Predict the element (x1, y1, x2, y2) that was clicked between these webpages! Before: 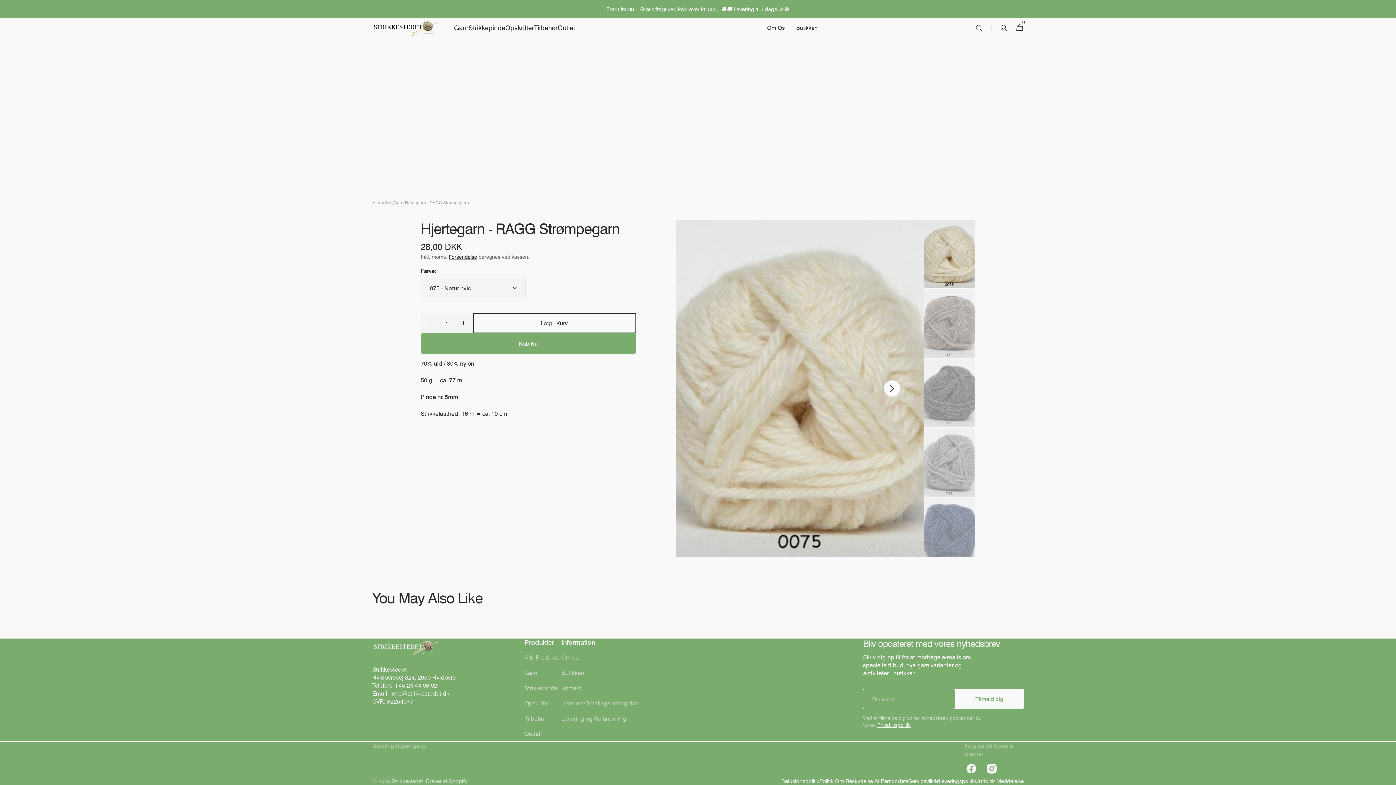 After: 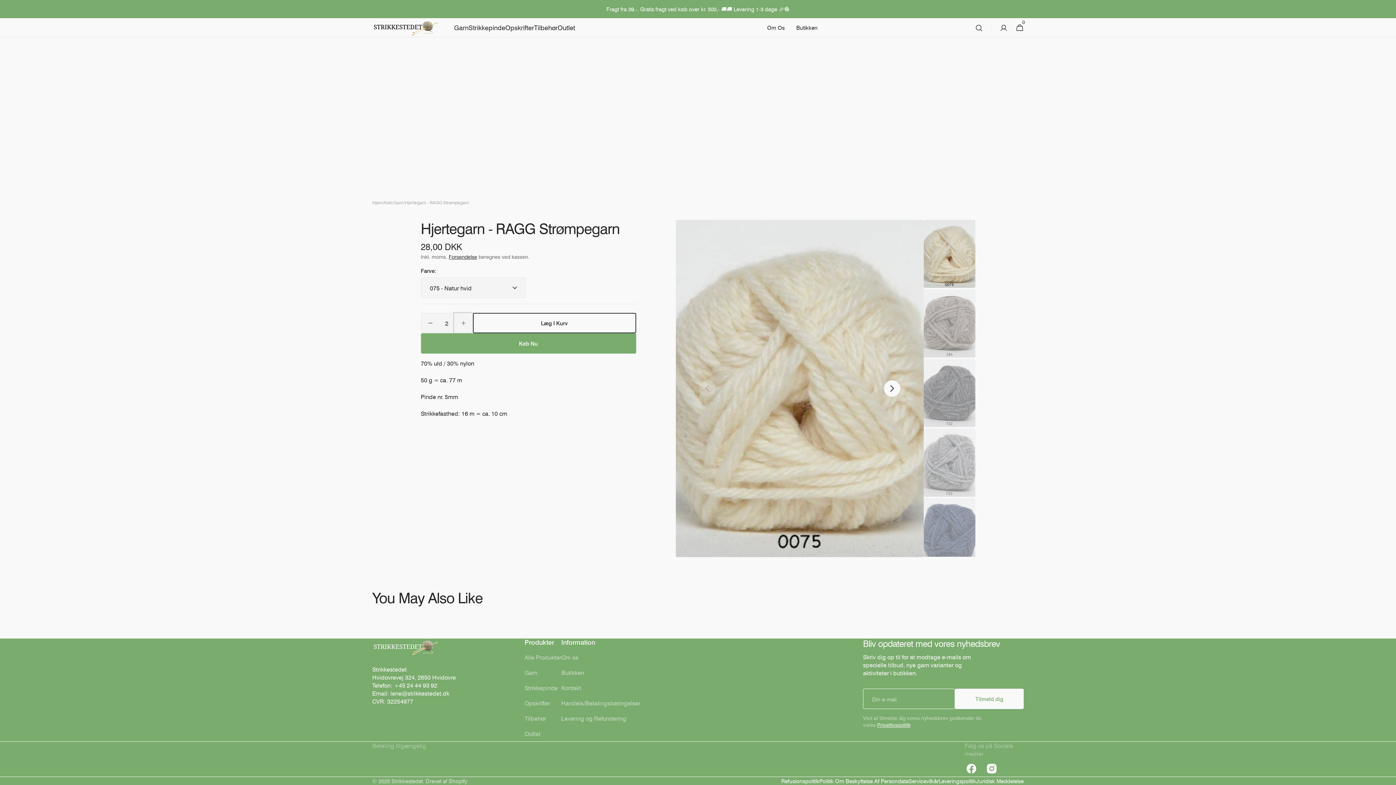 Action: label: Øg antal for Hjertegarn - RAGG Strømpegarn bbox: (454, 313, 472, 333)